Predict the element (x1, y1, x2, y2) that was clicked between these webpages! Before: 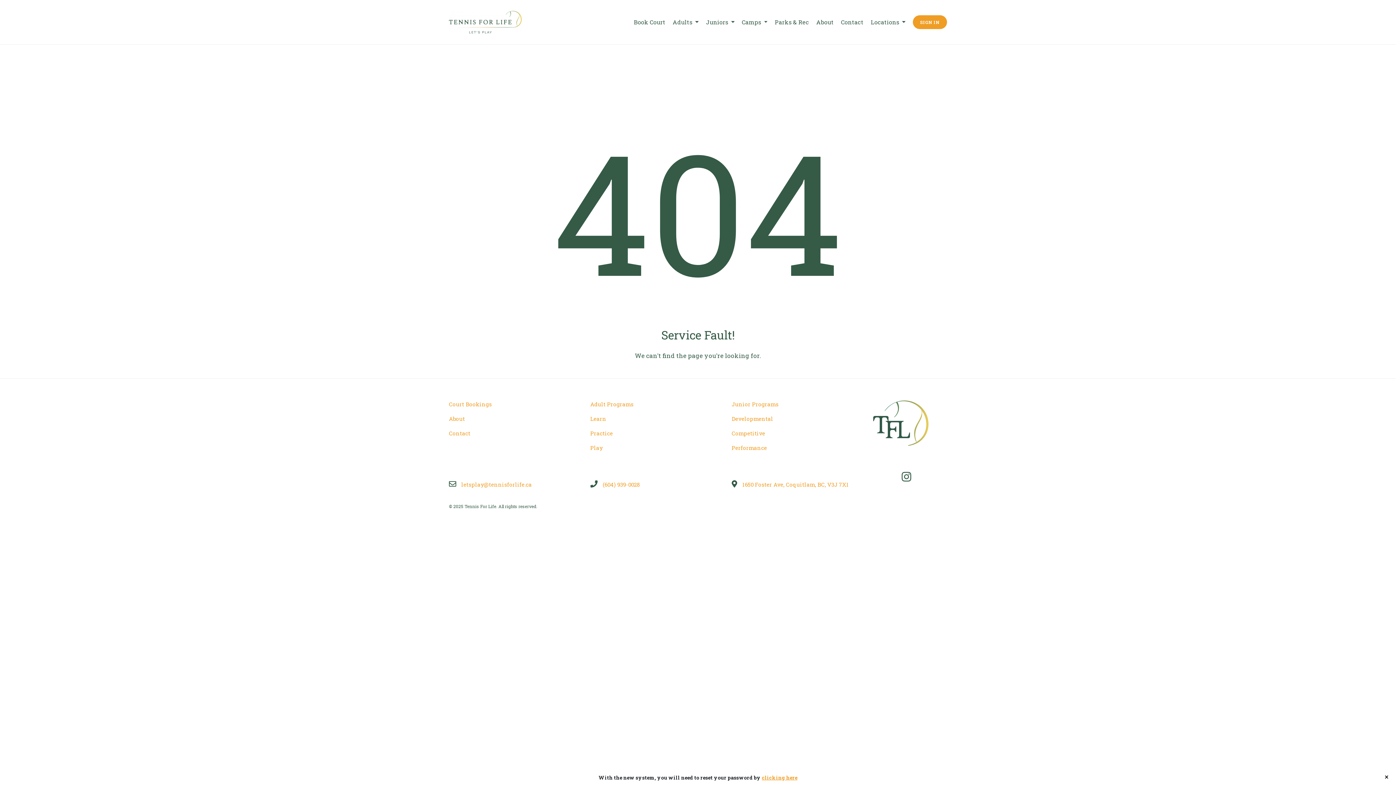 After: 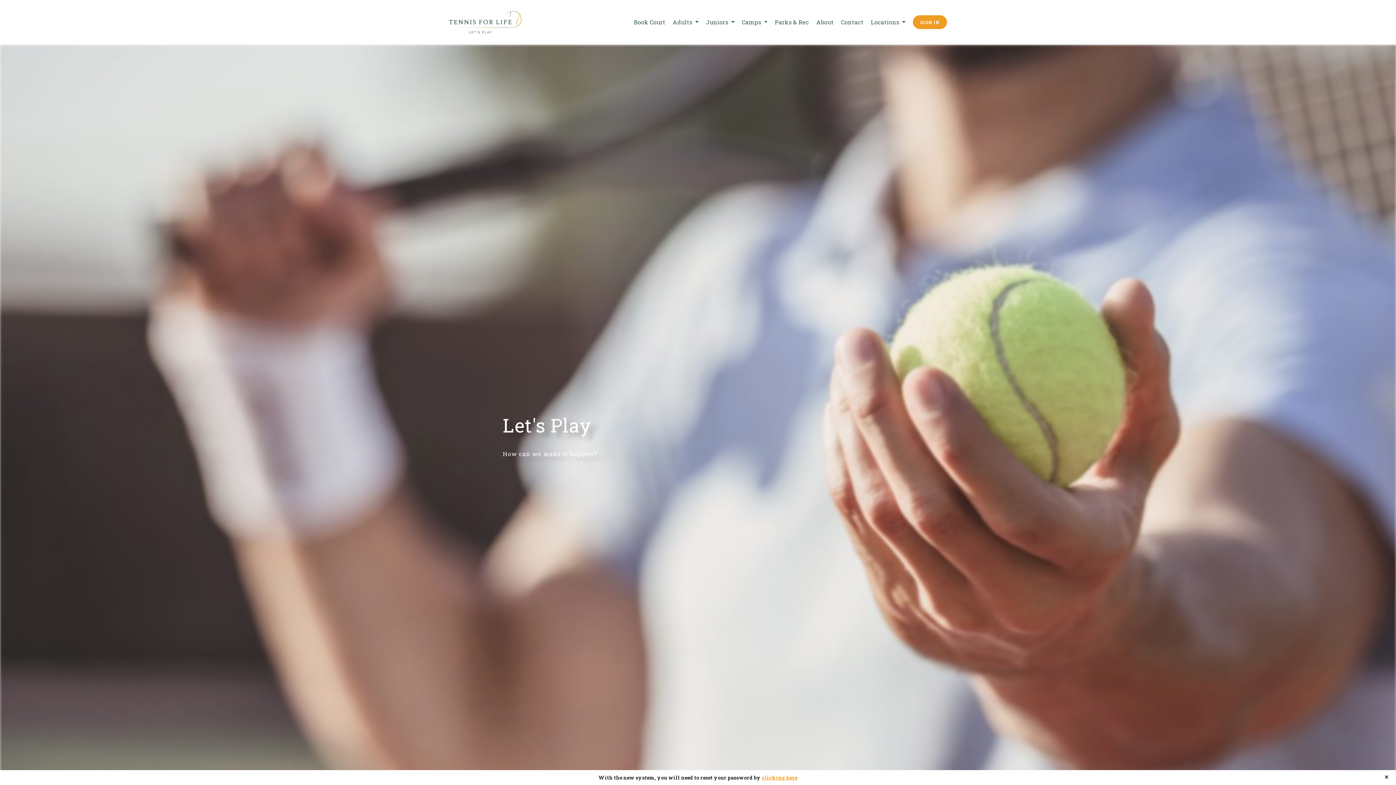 Action: bbox: (841, 18, 863, 25) label: Contact